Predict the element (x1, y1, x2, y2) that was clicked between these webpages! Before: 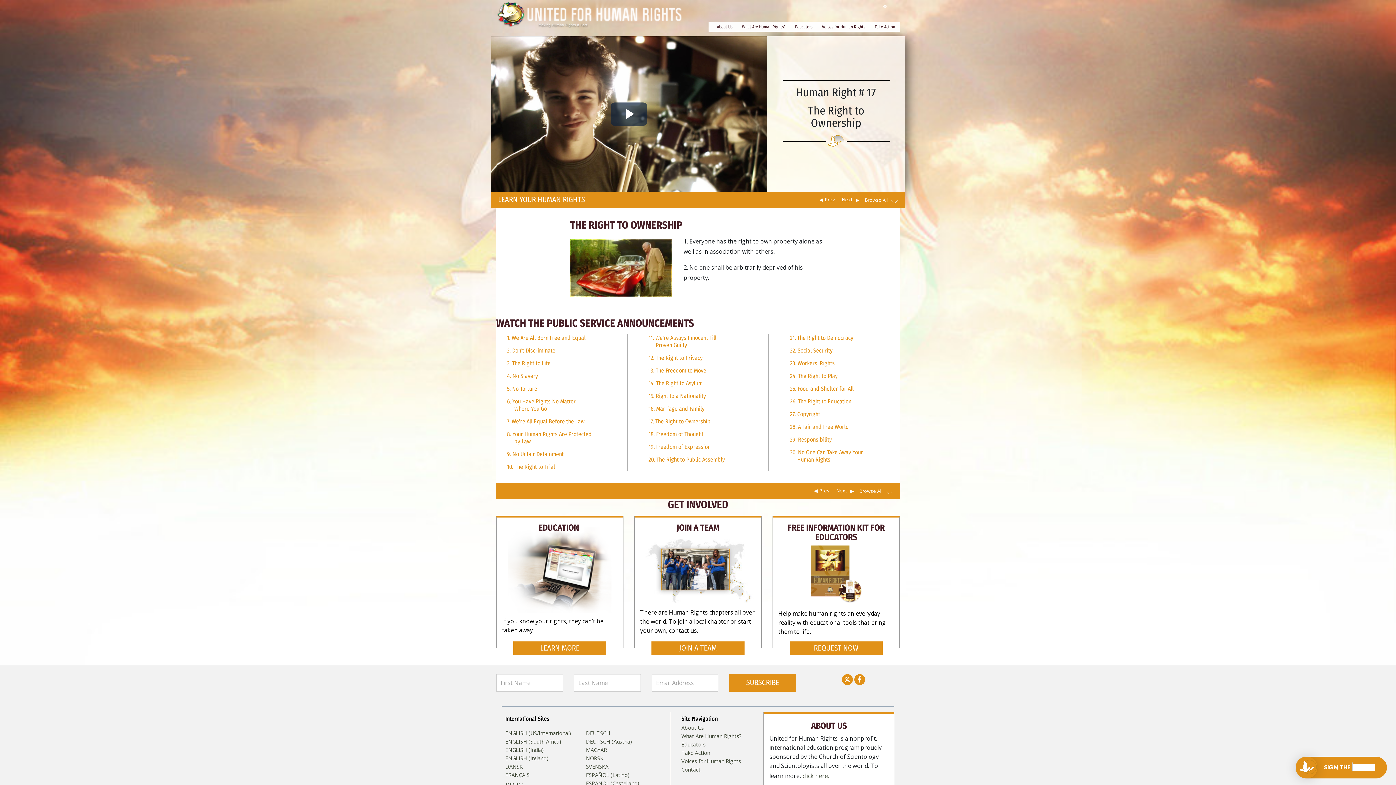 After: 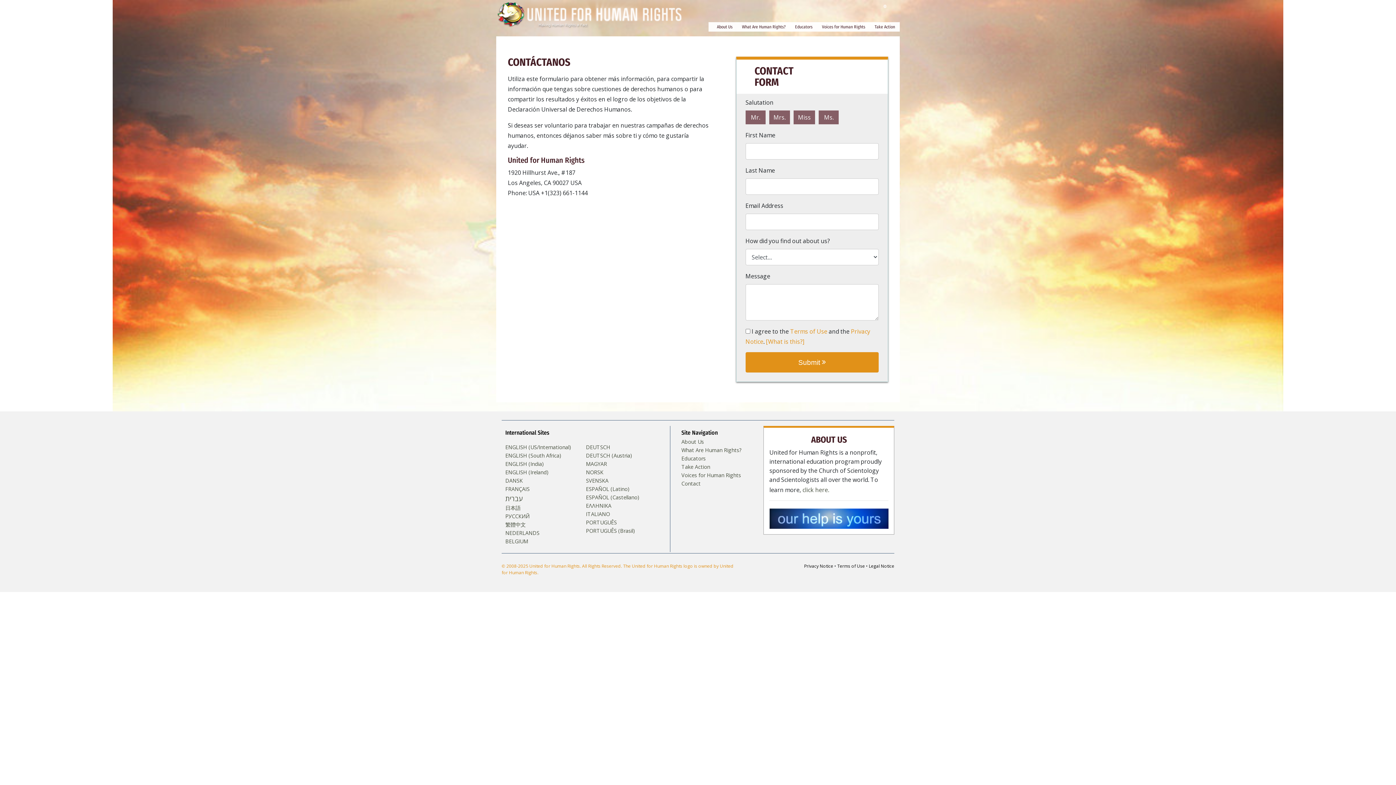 Action: label: Contact bbox: (681, 766, 752, 773)